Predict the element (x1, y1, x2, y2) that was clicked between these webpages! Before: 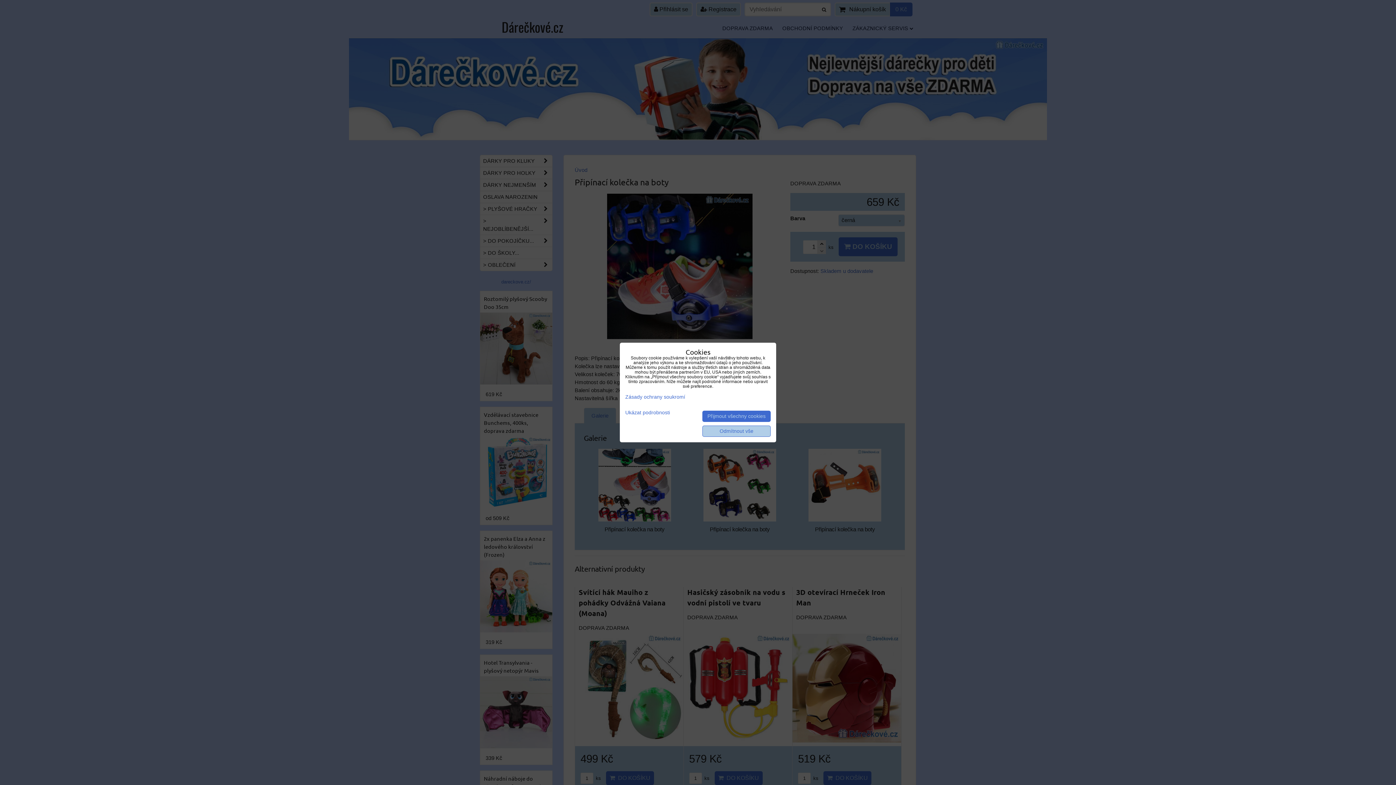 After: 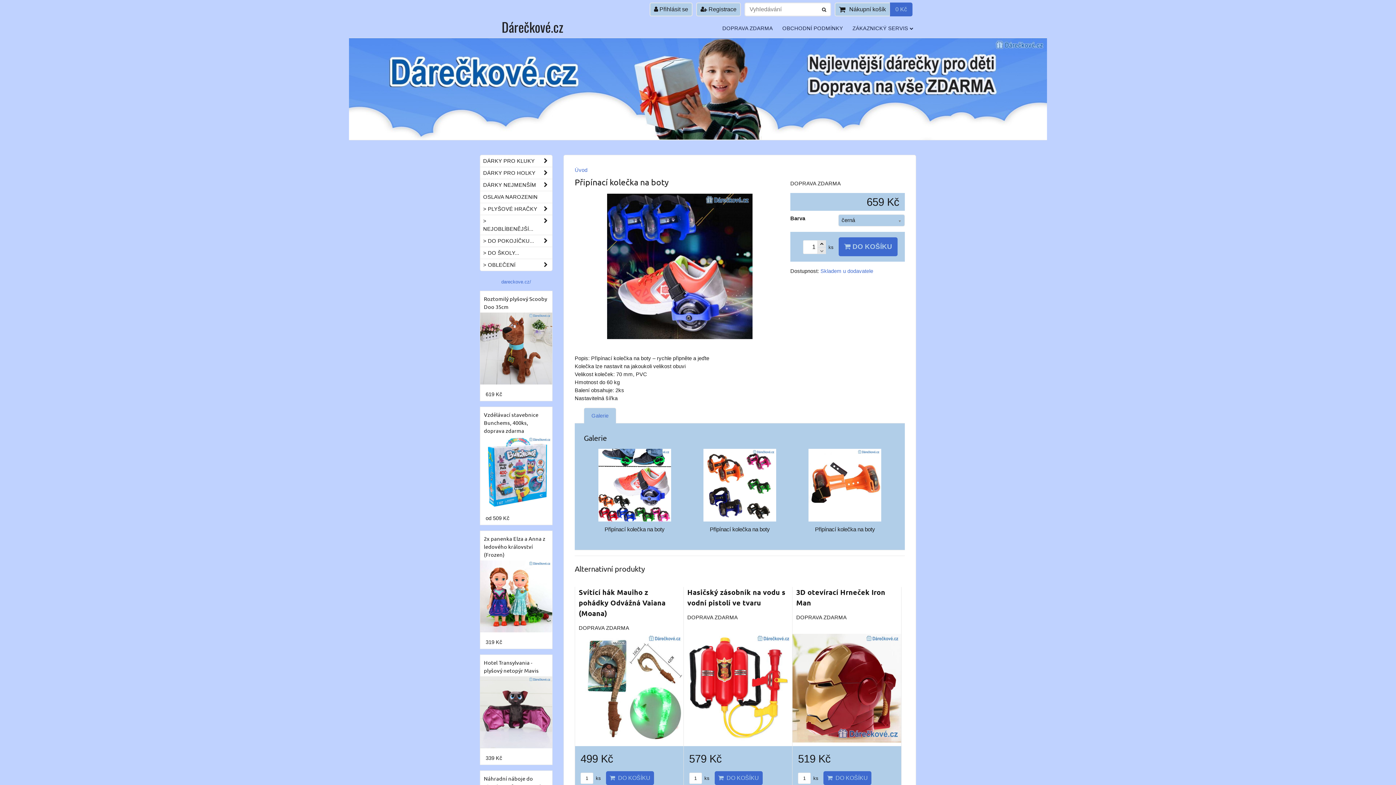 Action: label: Odmítnout vše bbox: (702, 425, 770, 437)